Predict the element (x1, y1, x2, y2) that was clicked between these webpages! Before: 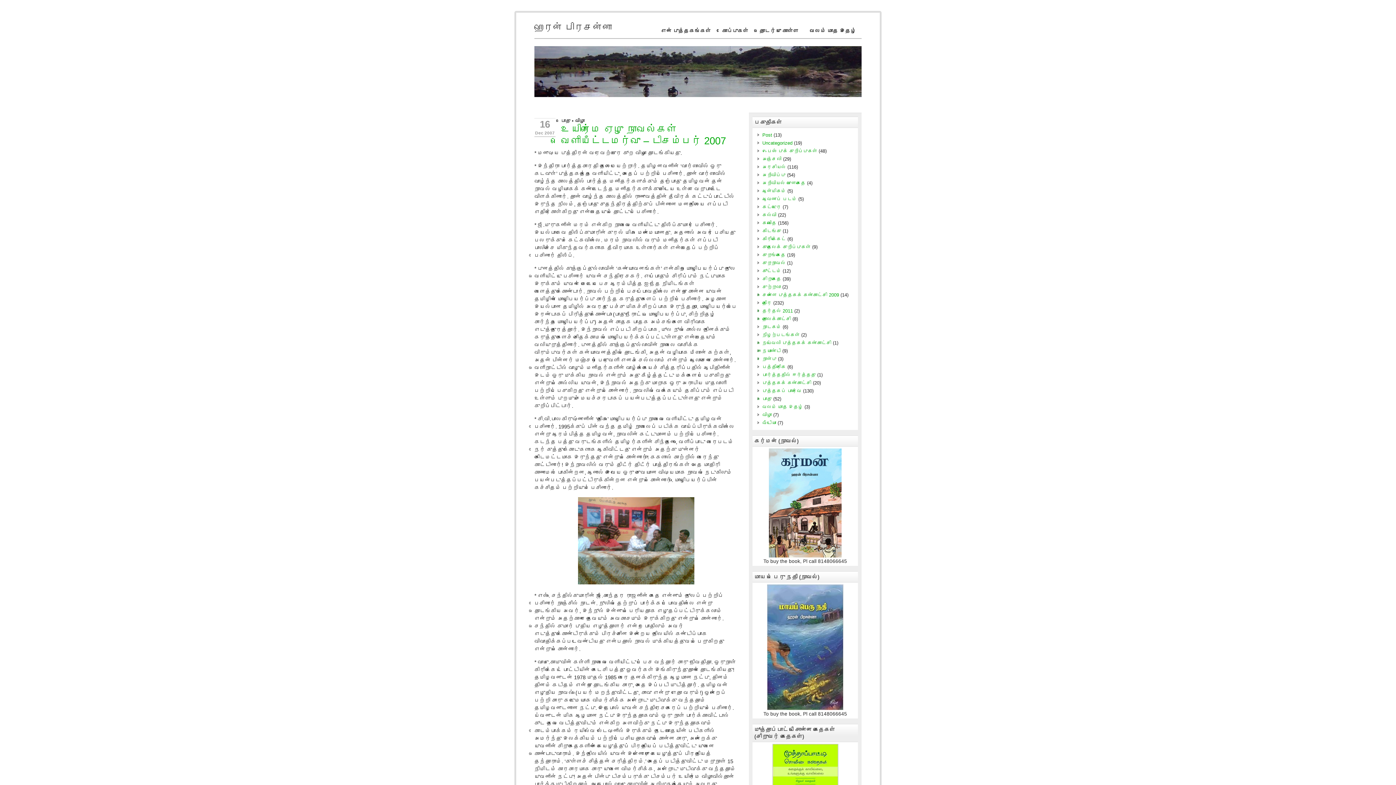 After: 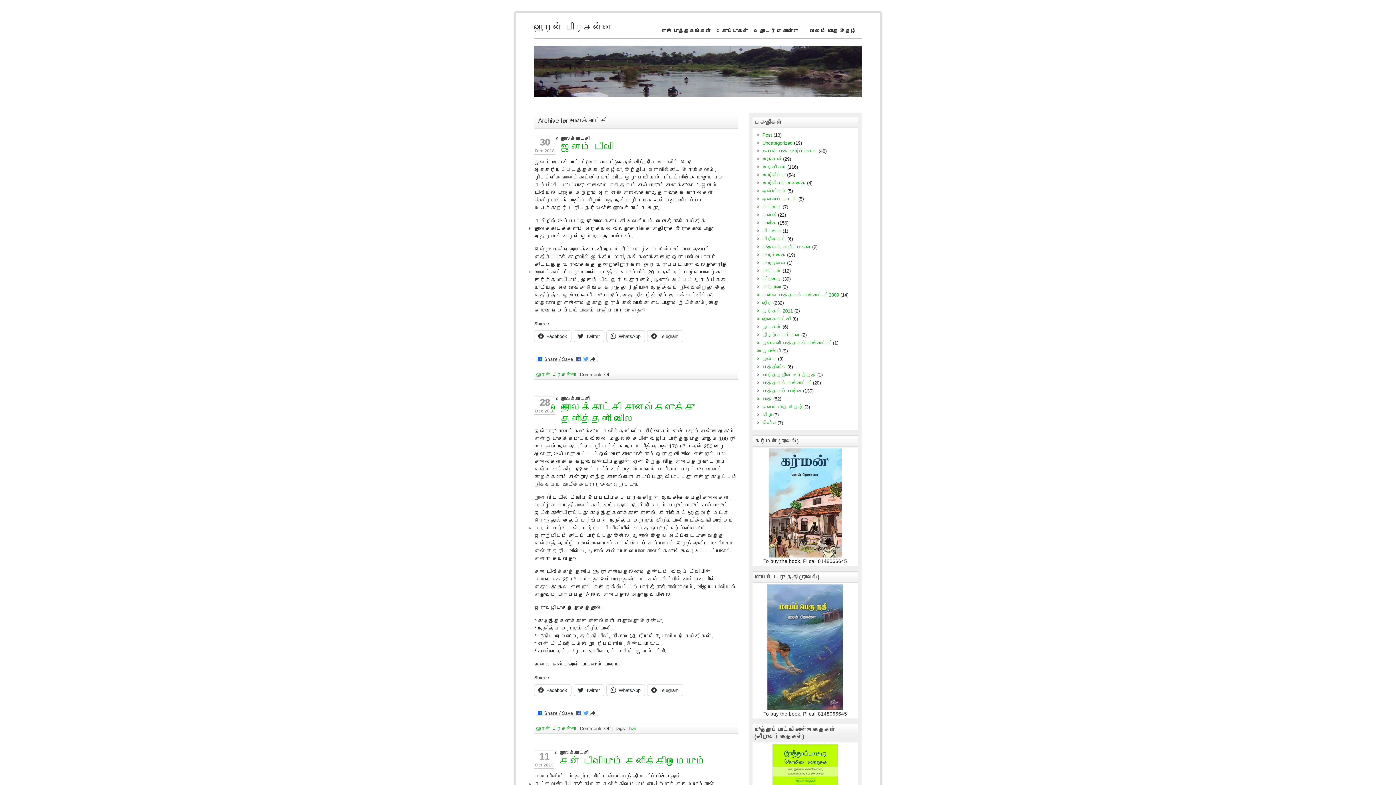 Action: bbox: (762, 316, 791, 321) label: தொலைக்காட்சி